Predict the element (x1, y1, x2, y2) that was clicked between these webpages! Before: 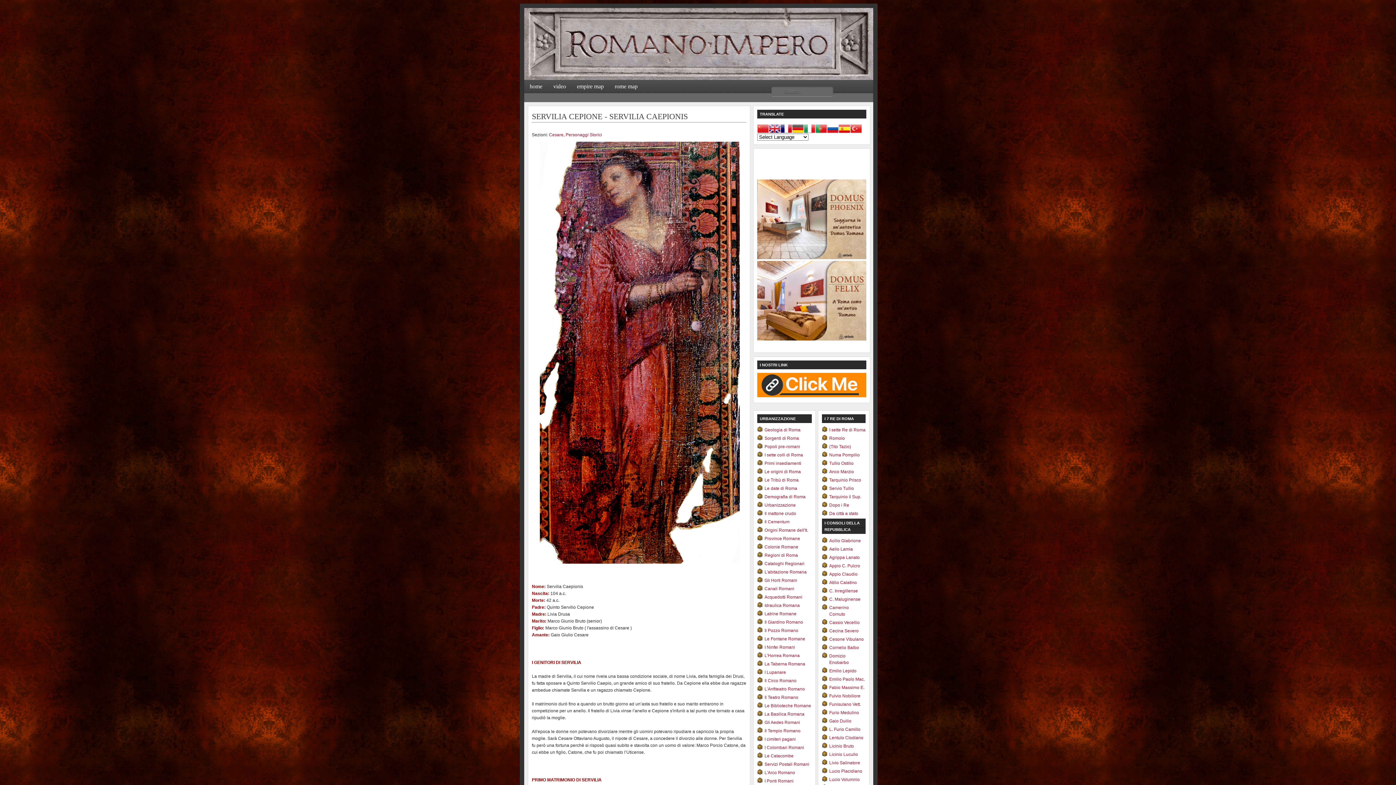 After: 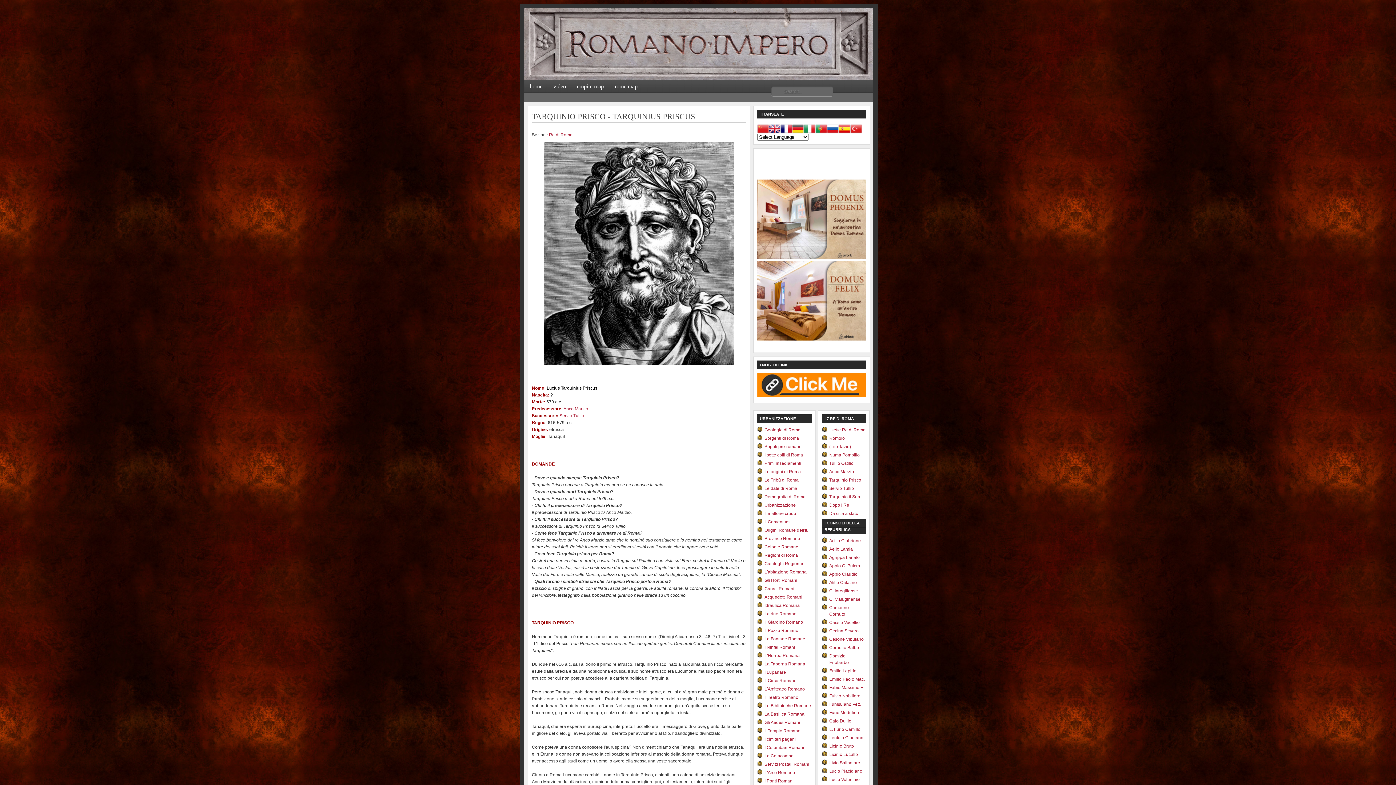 Action: bbox: (829, 477, 861, 482) label: Tarquinio Prisco